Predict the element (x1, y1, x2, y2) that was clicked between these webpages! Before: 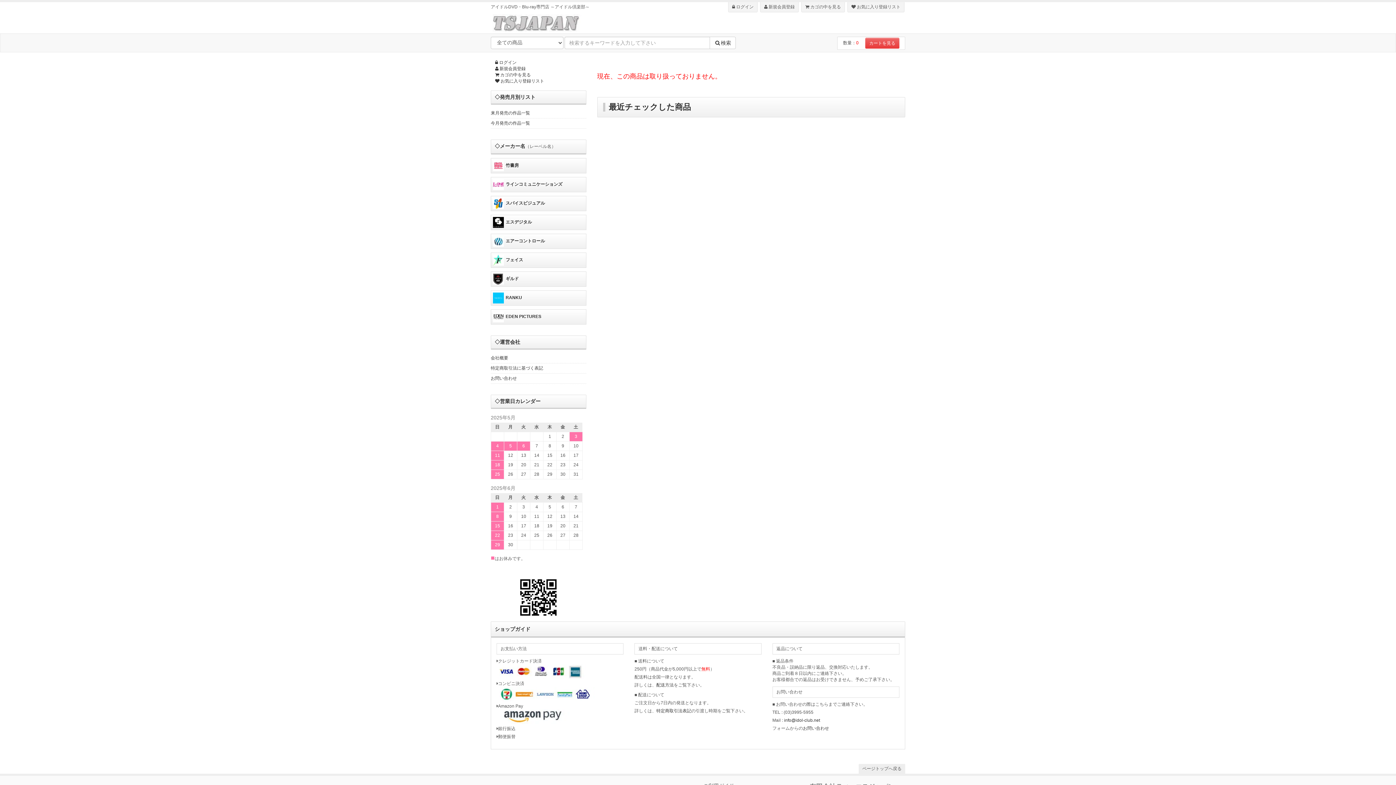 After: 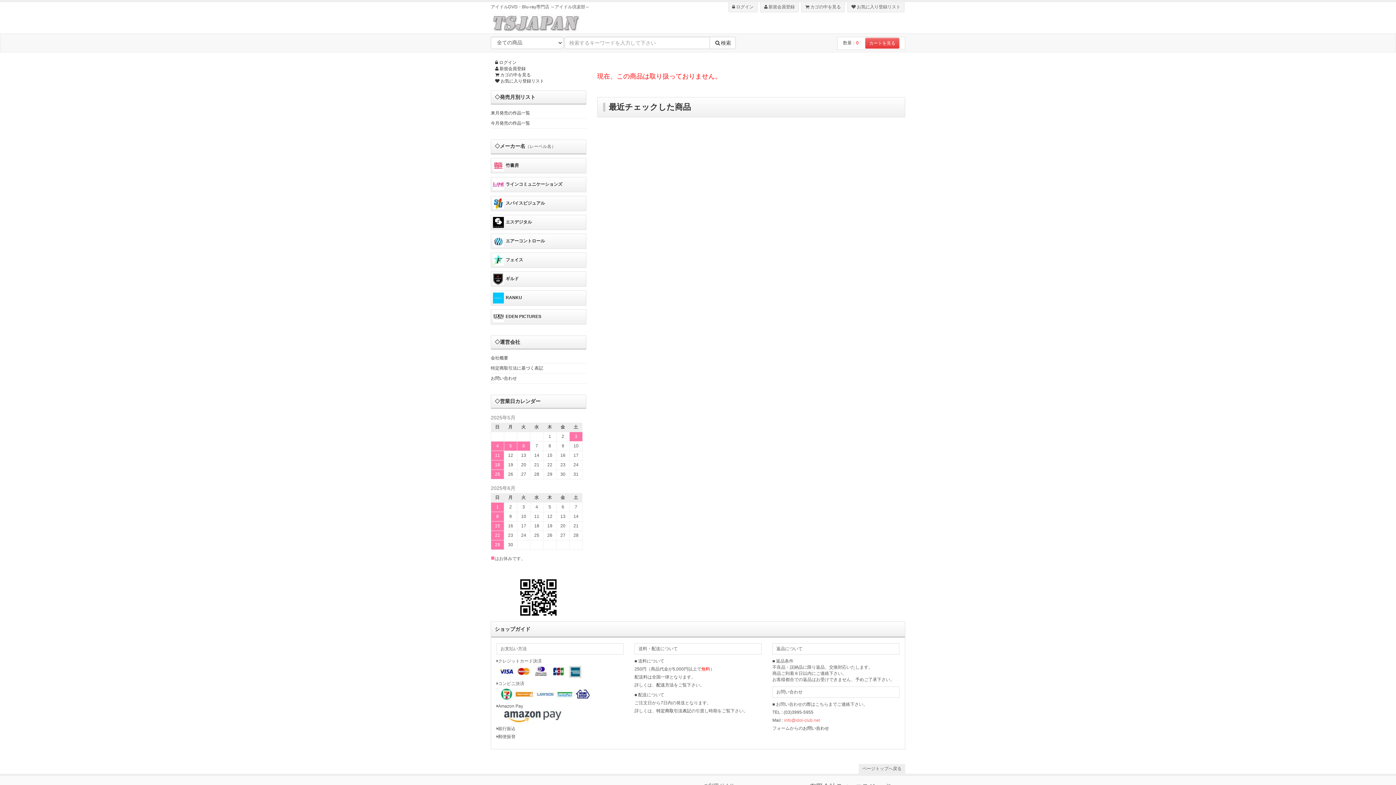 Action: label: info@idol-club.net bbox: (784, 718, 820, 723)